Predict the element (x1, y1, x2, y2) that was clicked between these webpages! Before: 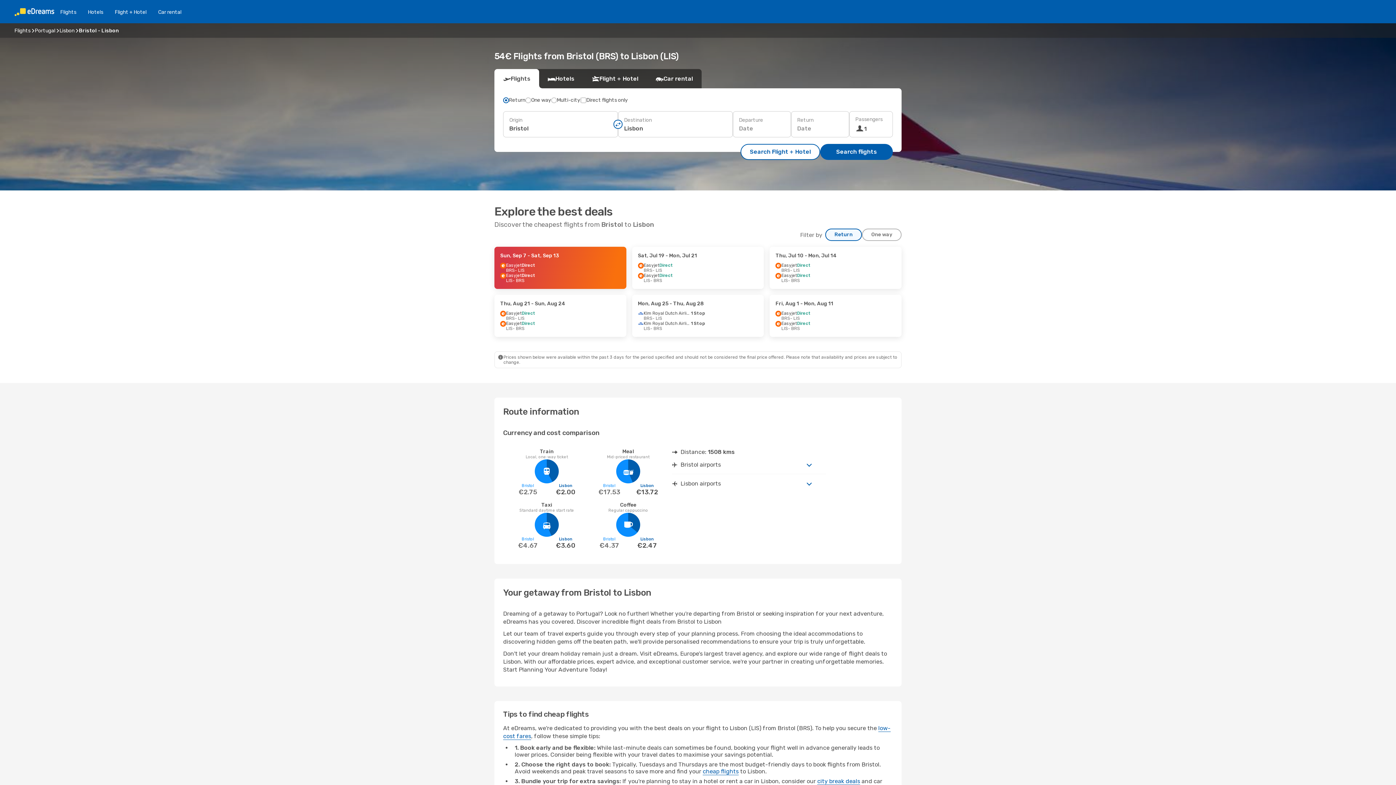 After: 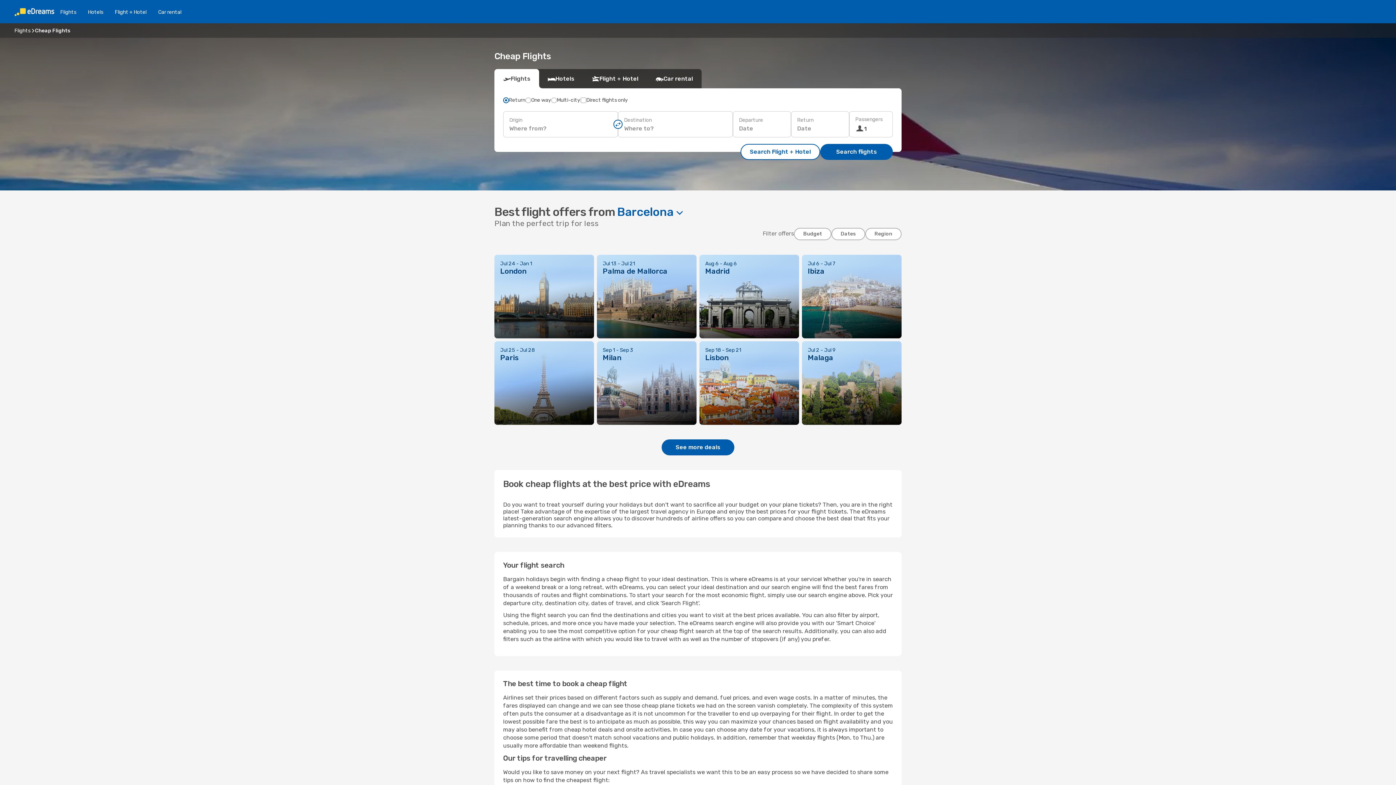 Action: label: cheap flights bbox: (702, 768, 738, 775)